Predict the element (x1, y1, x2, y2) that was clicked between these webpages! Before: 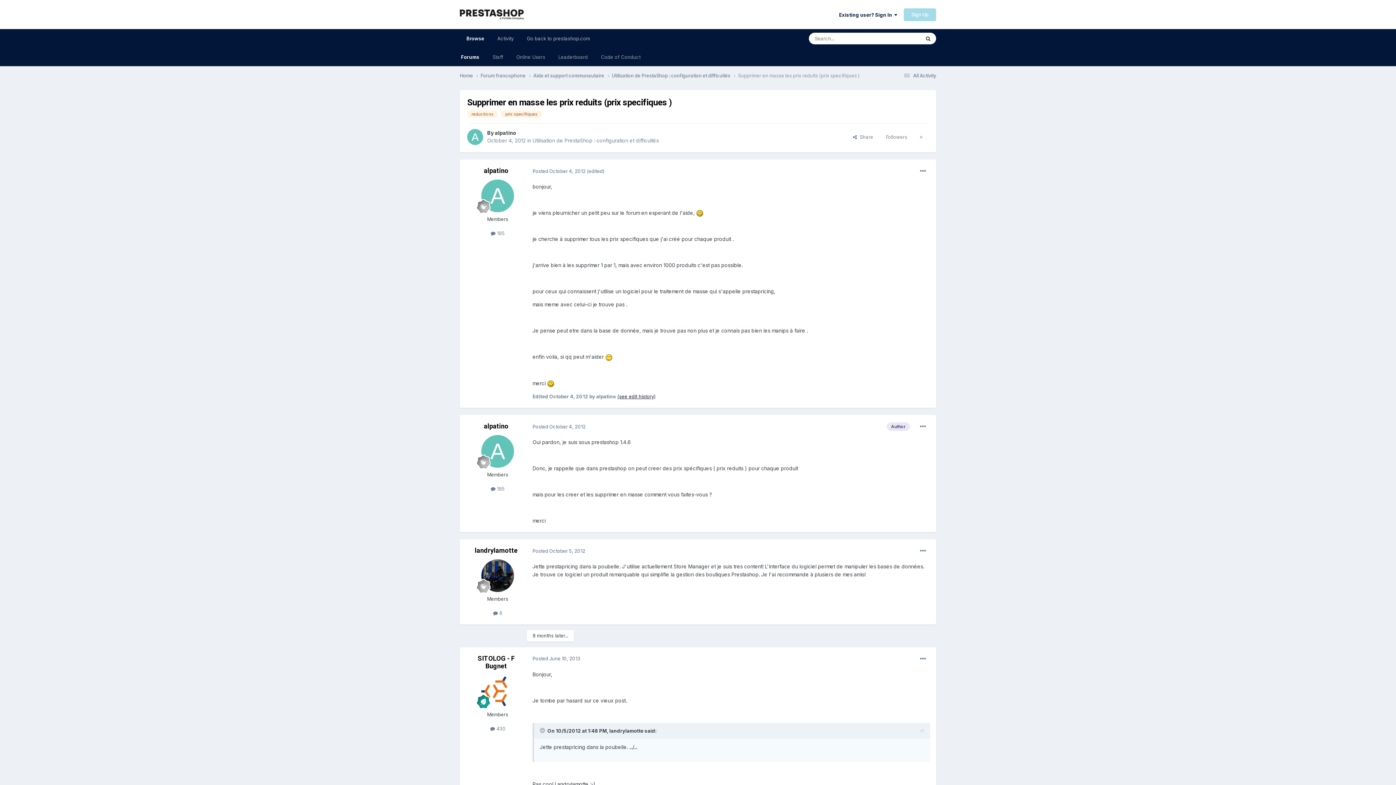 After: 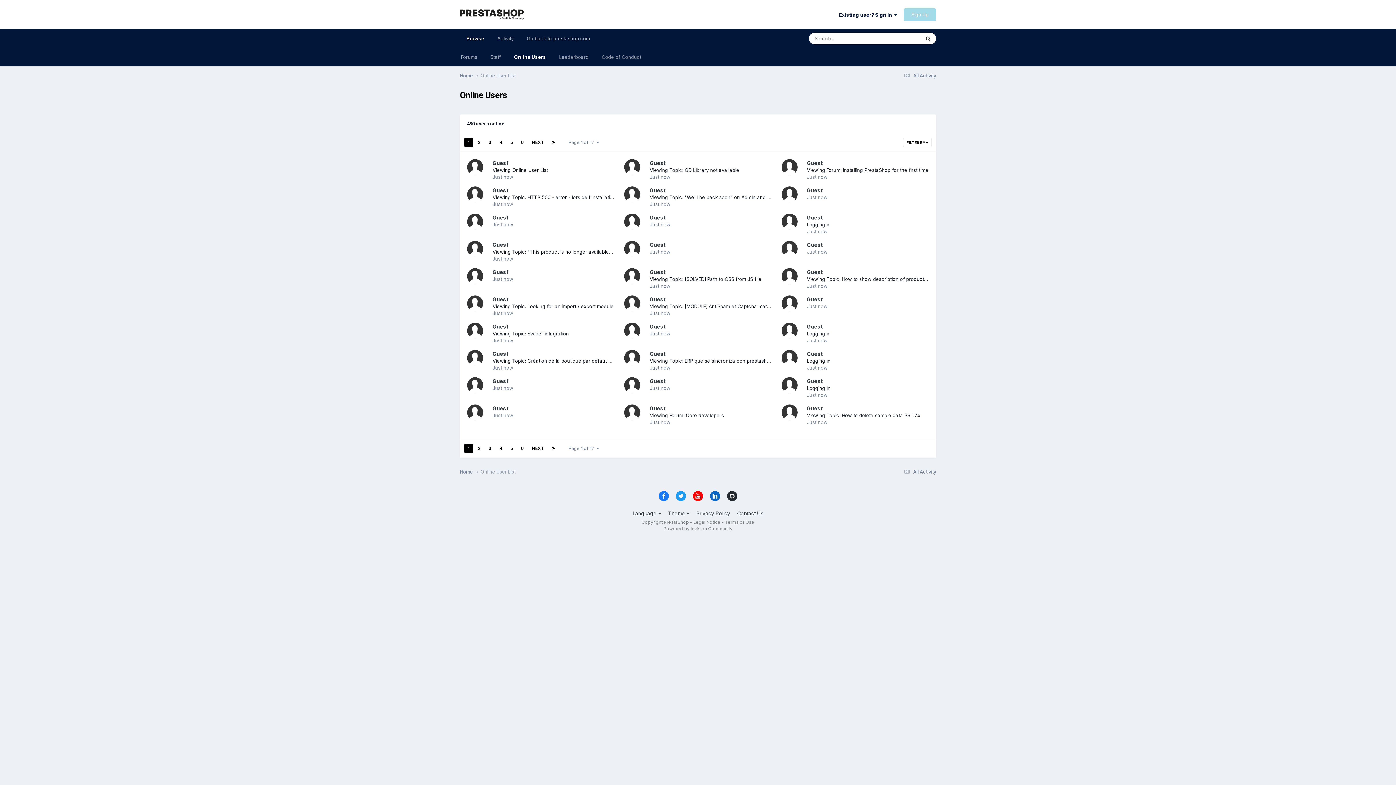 Action: label: Online Users bbox: (509, 48, 552, 66)